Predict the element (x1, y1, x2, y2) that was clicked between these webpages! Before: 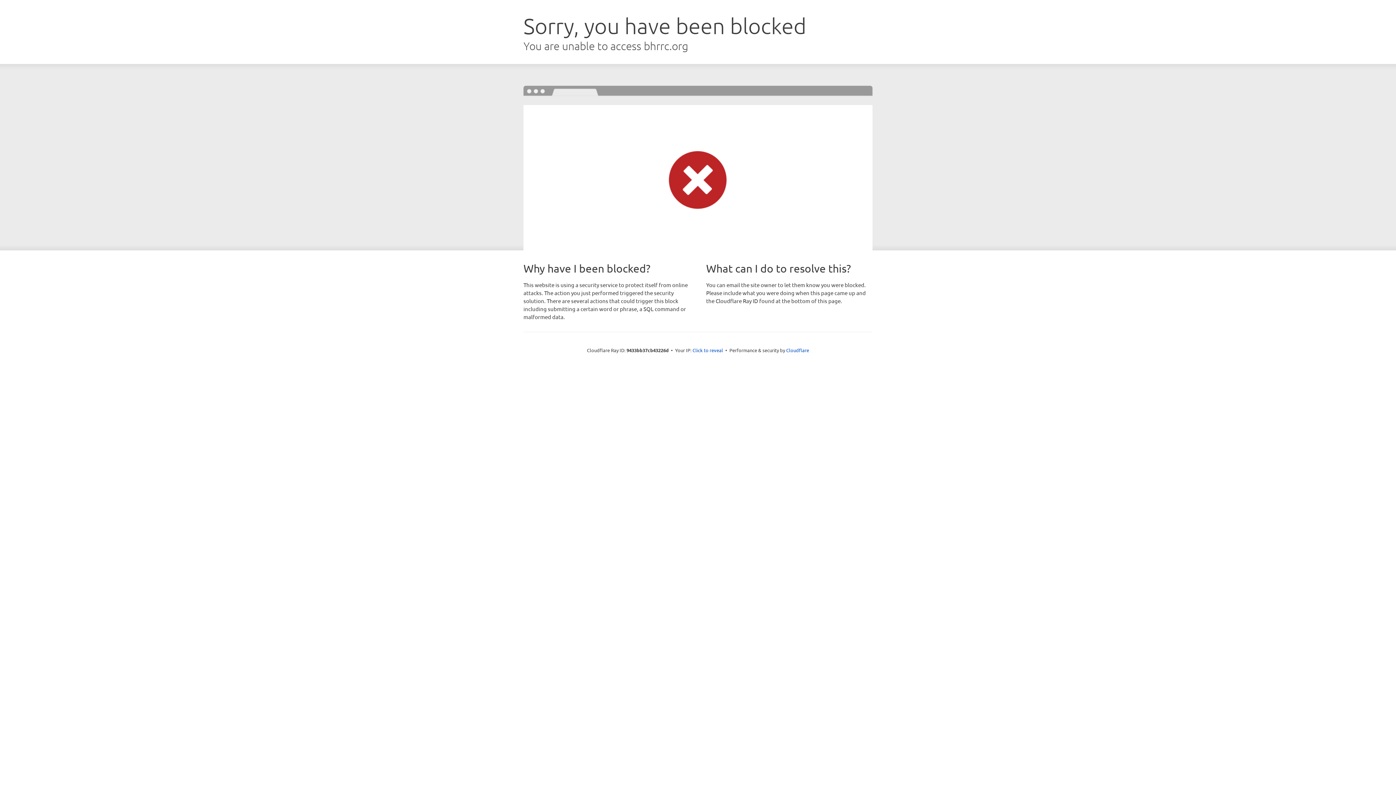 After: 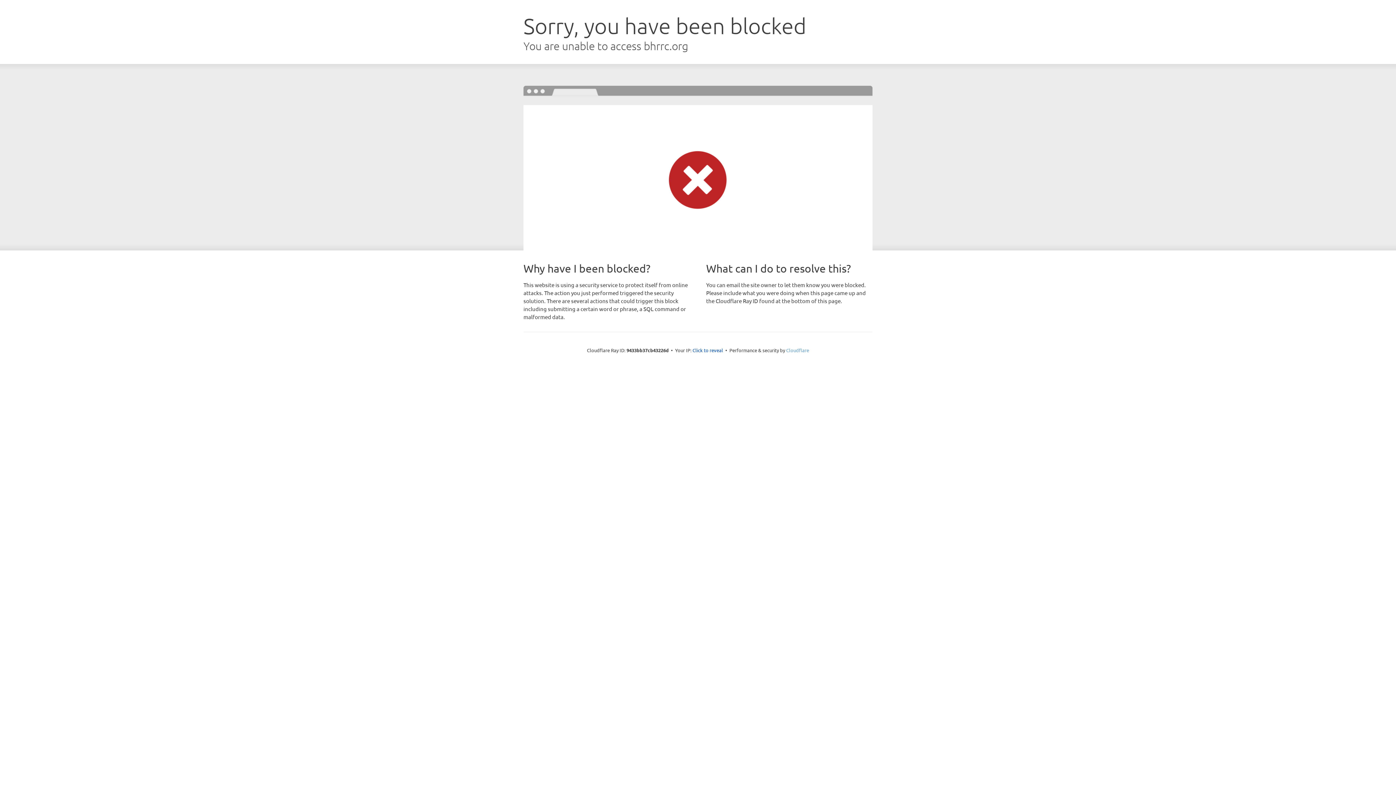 Action: label: Cloudflare bbox: (786, 347, 809, 353)